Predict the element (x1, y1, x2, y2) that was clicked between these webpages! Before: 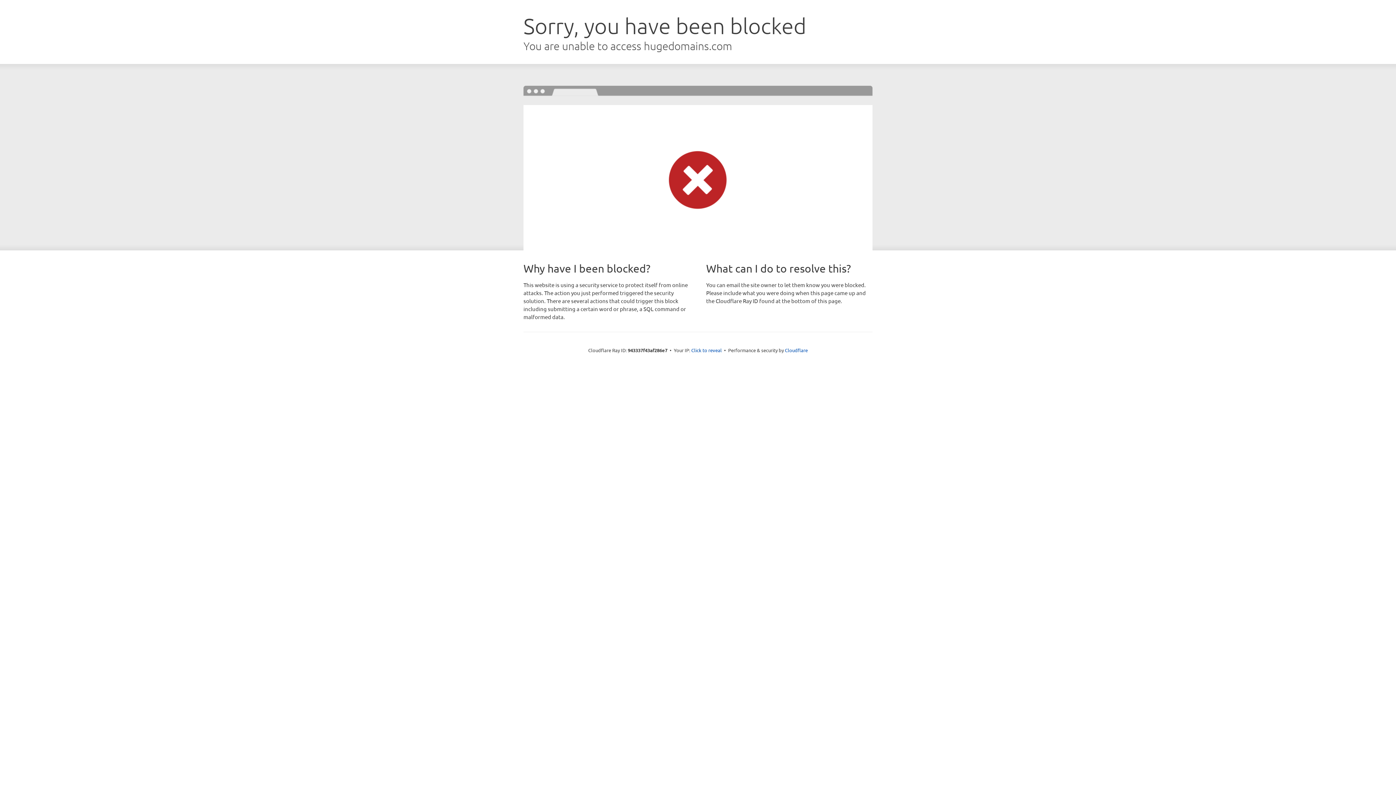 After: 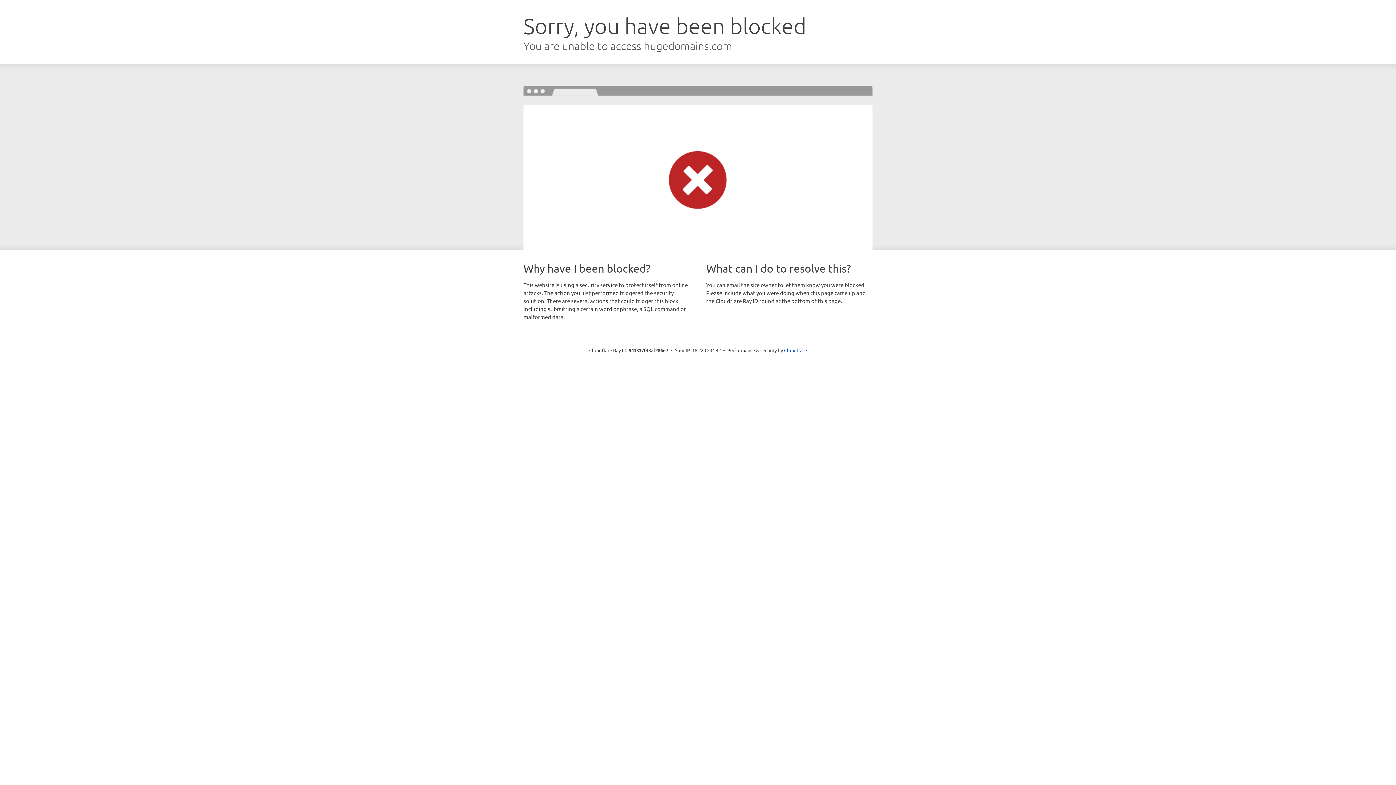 Action: label: Click to reveal bbox: (691, 346, 722, 353)